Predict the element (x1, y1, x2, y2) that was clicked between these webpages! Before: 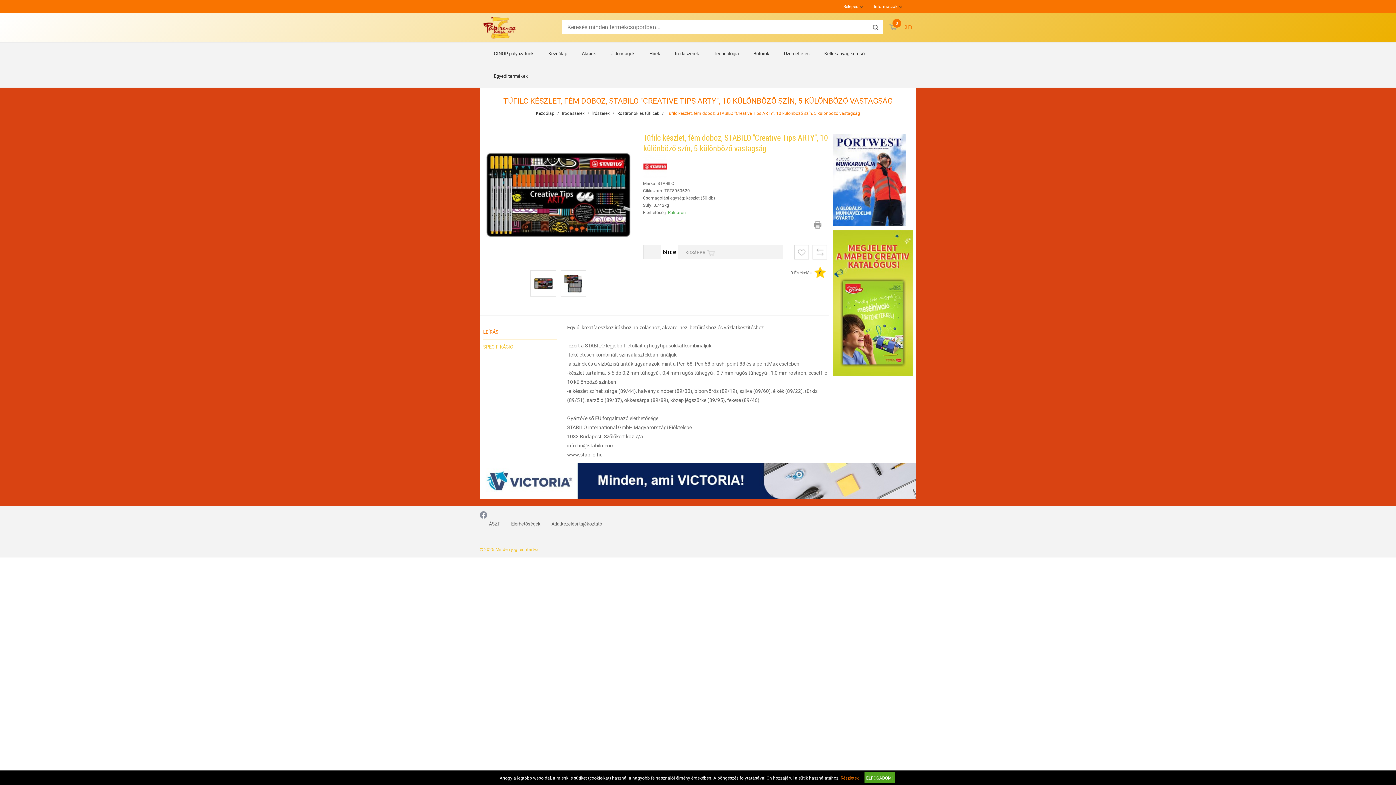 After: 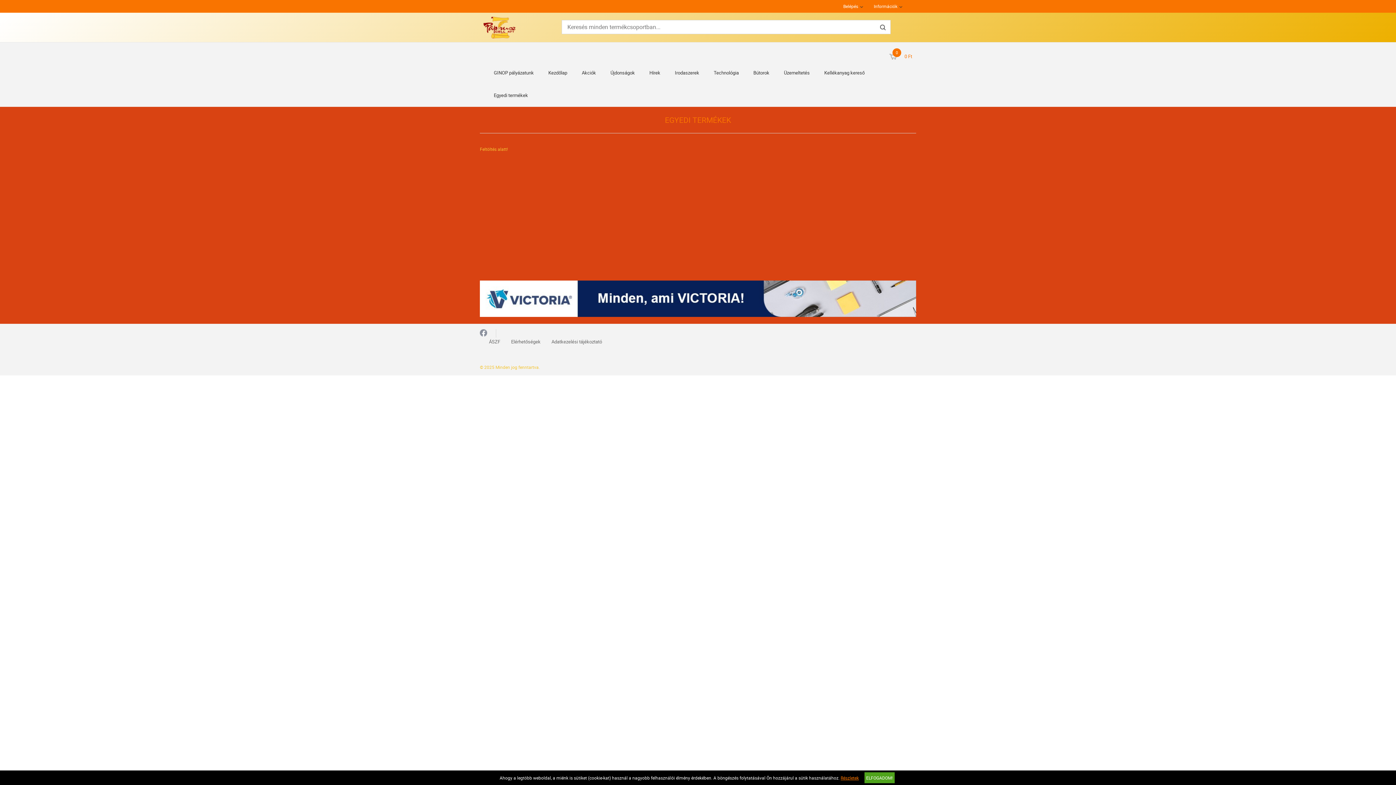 Action: label: Egyedi termékek bbox: (493, 65, 528, 87)